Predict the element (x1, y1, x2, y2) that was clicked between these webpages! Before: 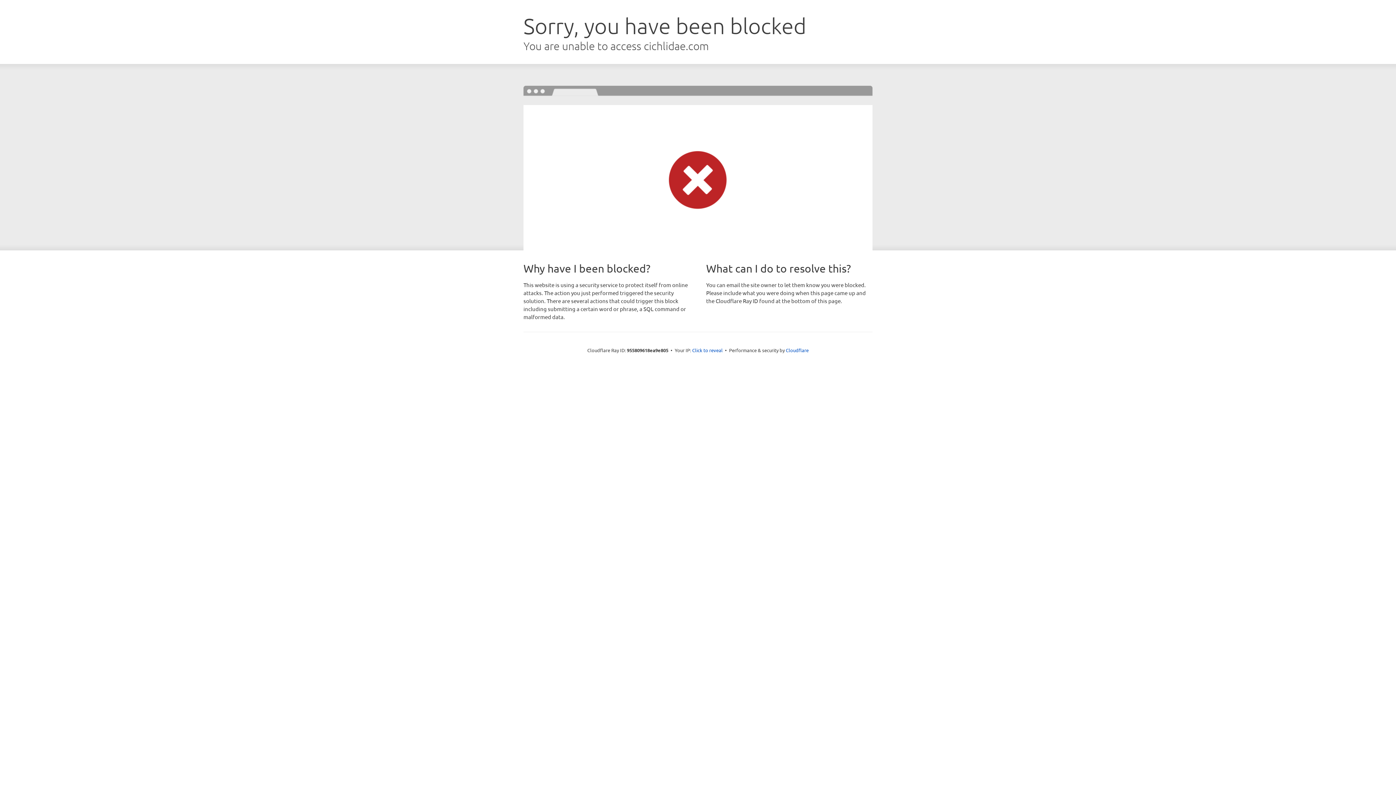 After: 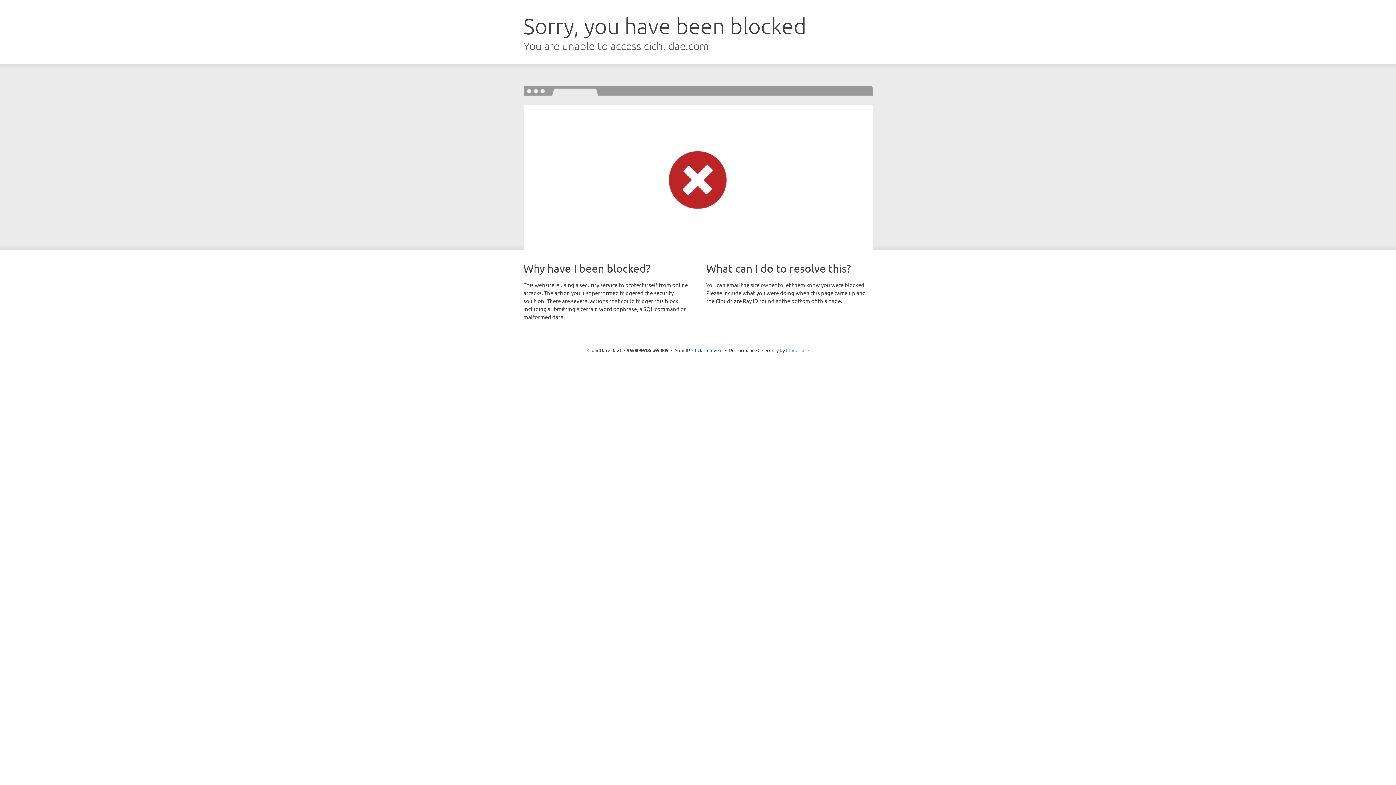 Action: label: Cloudflare bbox: (786, 347, 808, 353)